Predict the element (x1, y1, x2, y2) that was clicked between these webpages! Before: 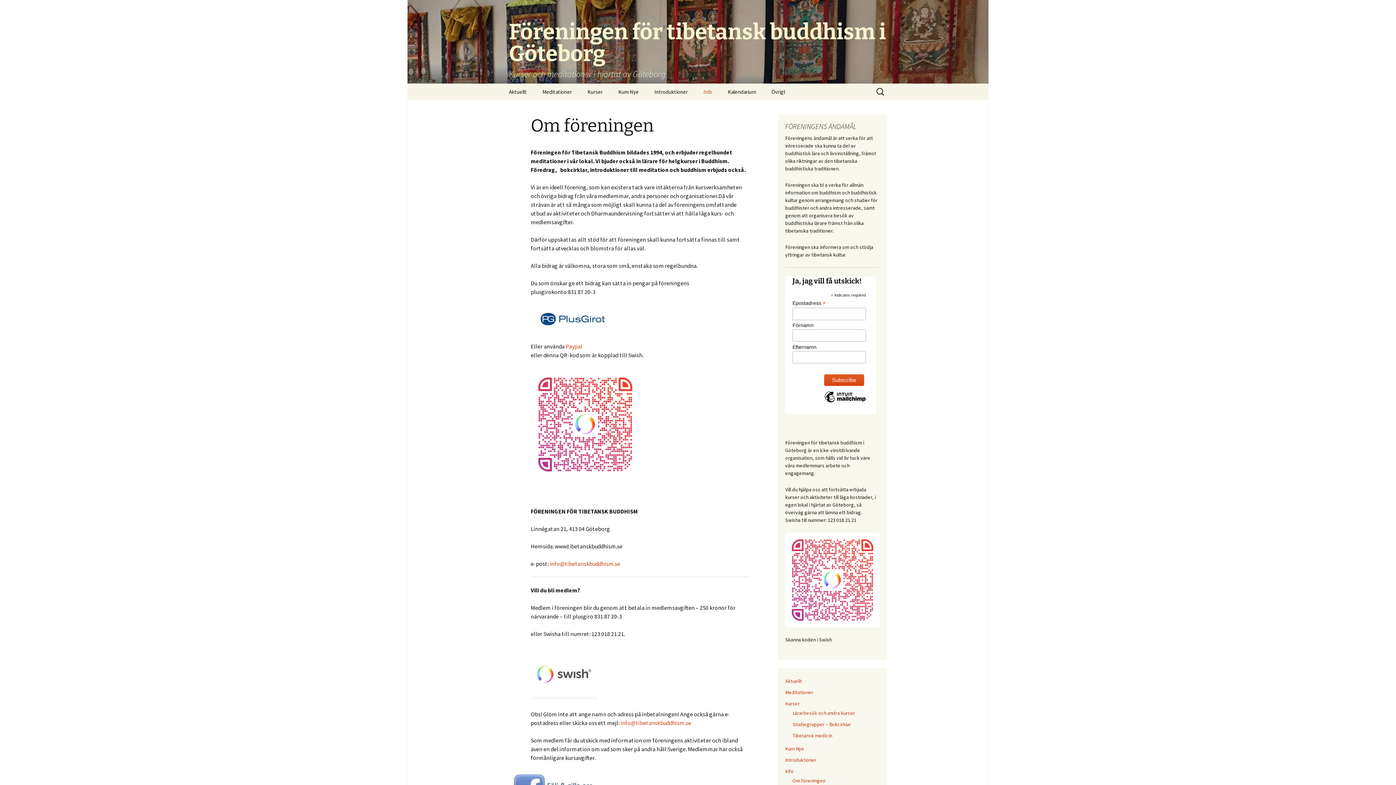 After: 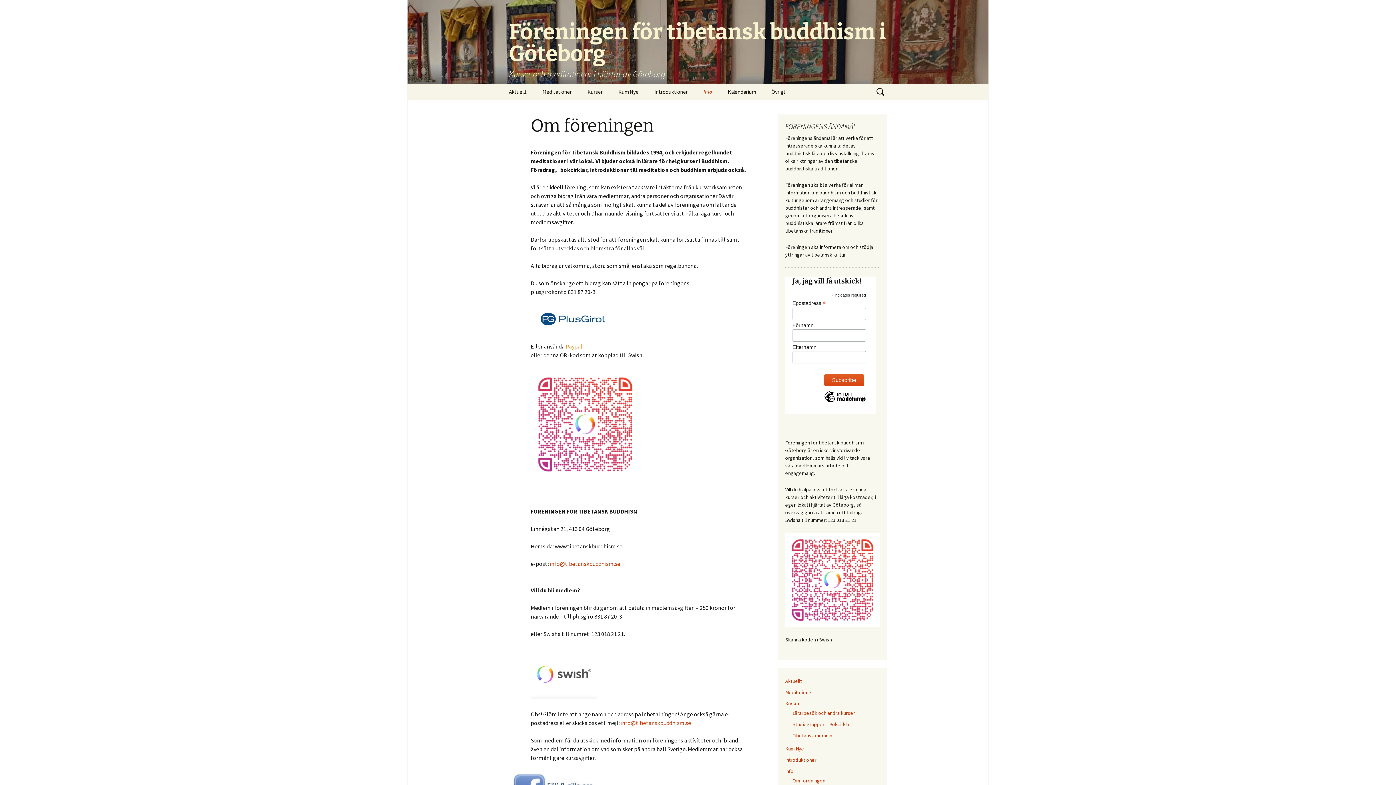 Action: label: Paypal bbox: (565, 342, 582, 350)